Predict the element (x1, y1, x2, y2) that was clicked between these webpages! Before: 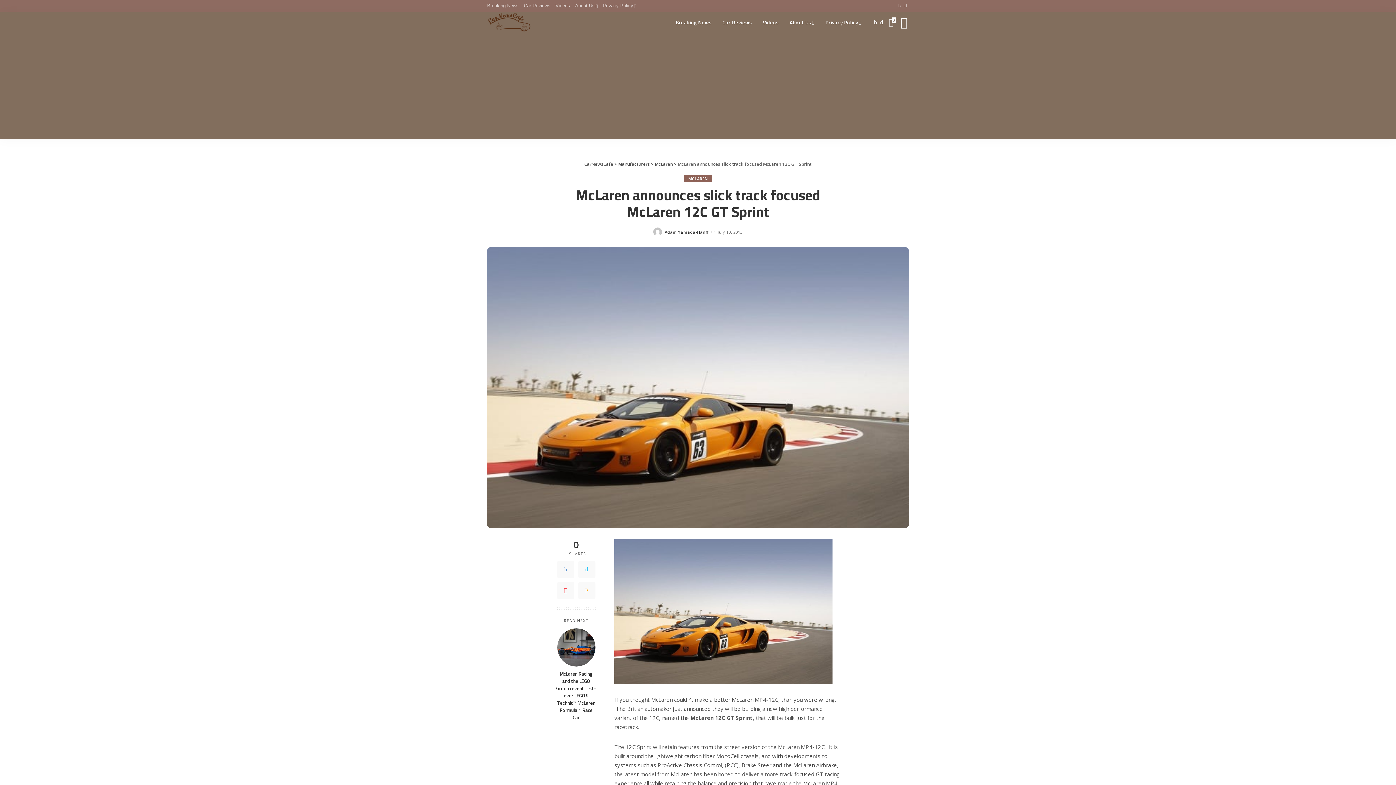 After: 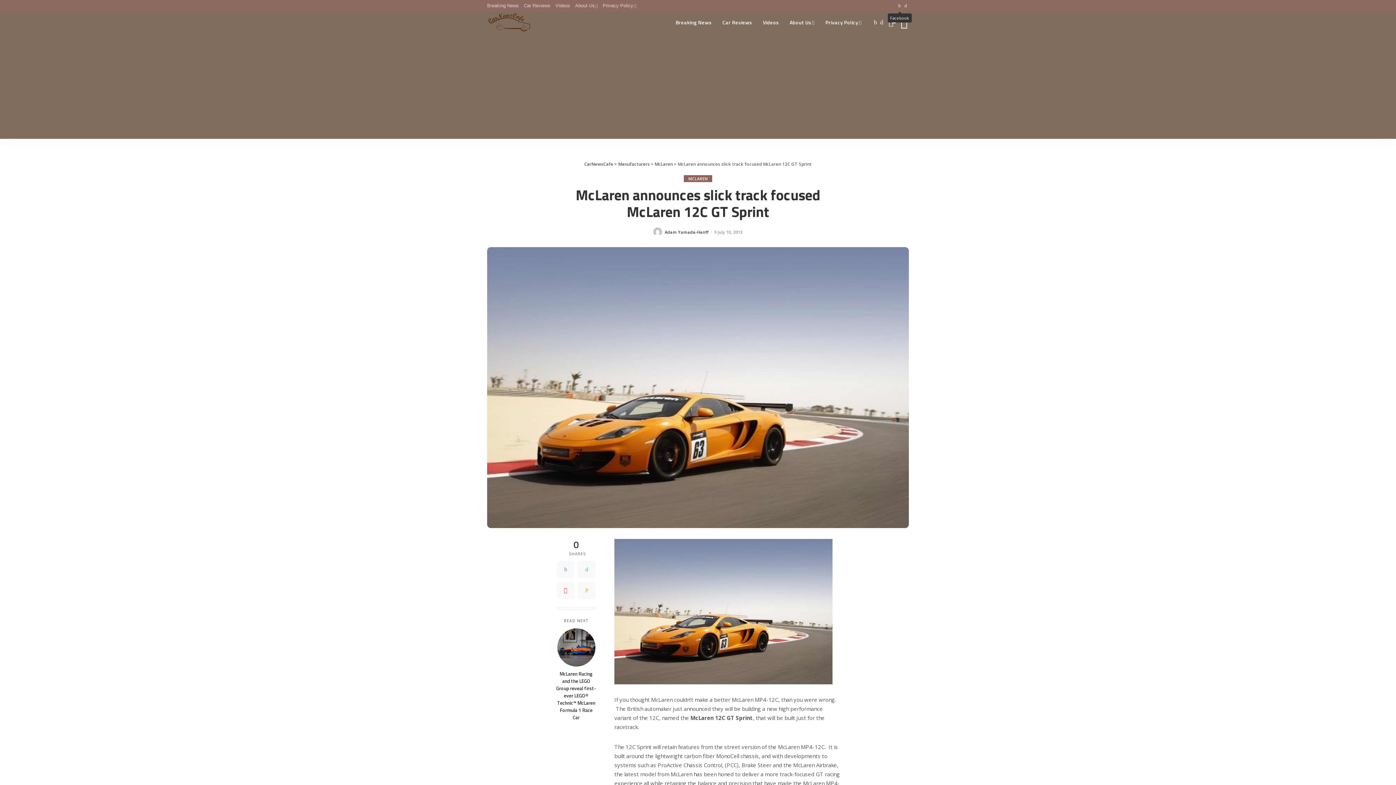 Action: bbox: (896, 0, 902, 11)